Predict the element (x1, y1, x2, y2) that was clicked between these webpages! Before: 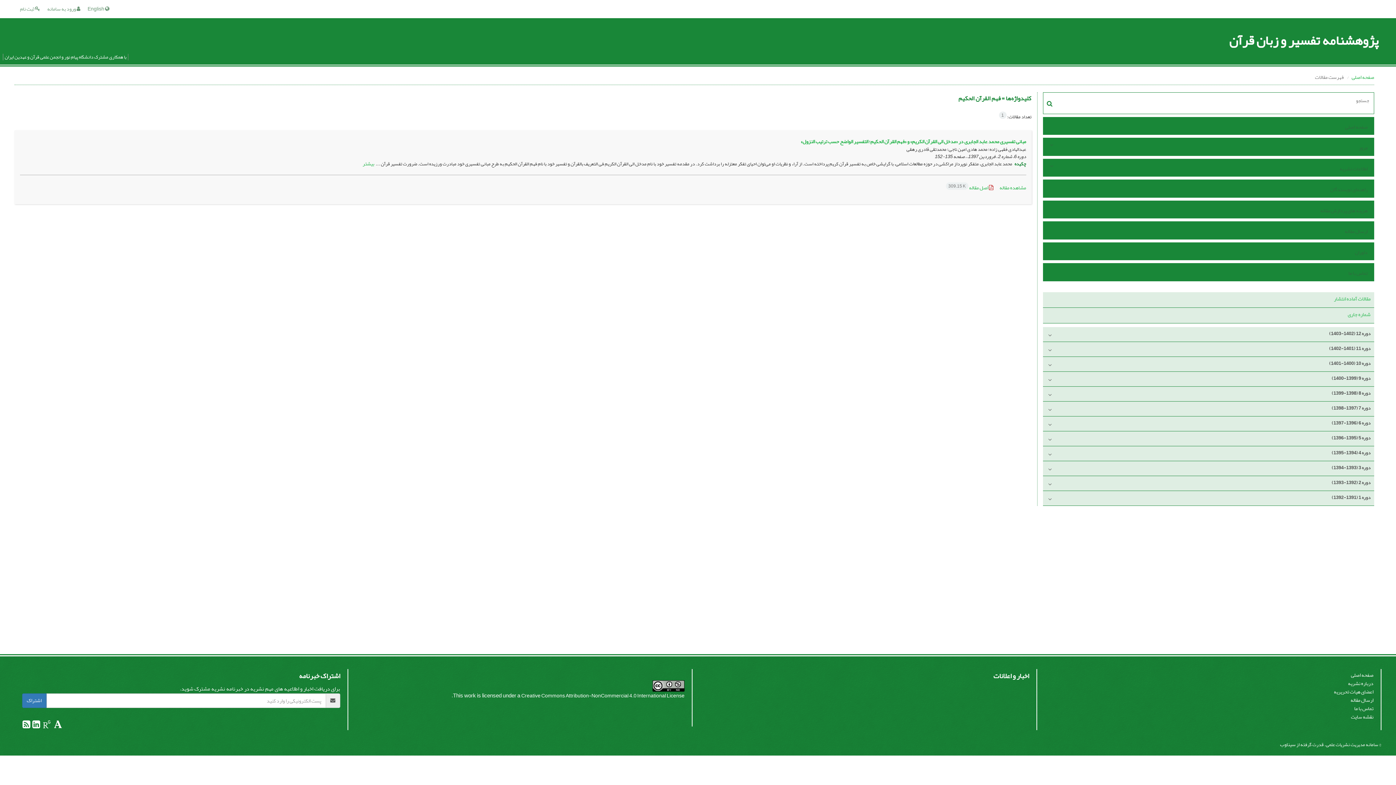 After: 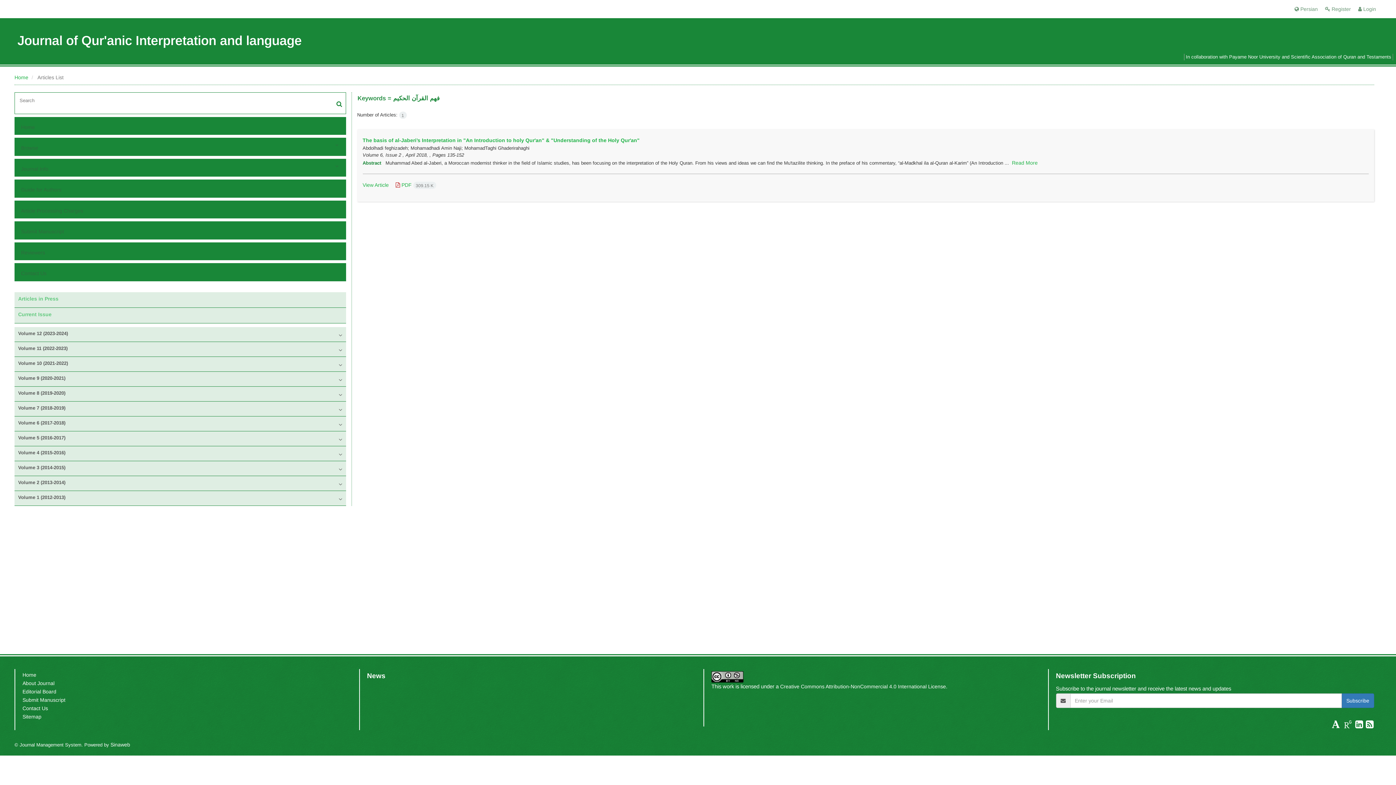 Action: bbox: (87, 4, 109, 13) label:  English